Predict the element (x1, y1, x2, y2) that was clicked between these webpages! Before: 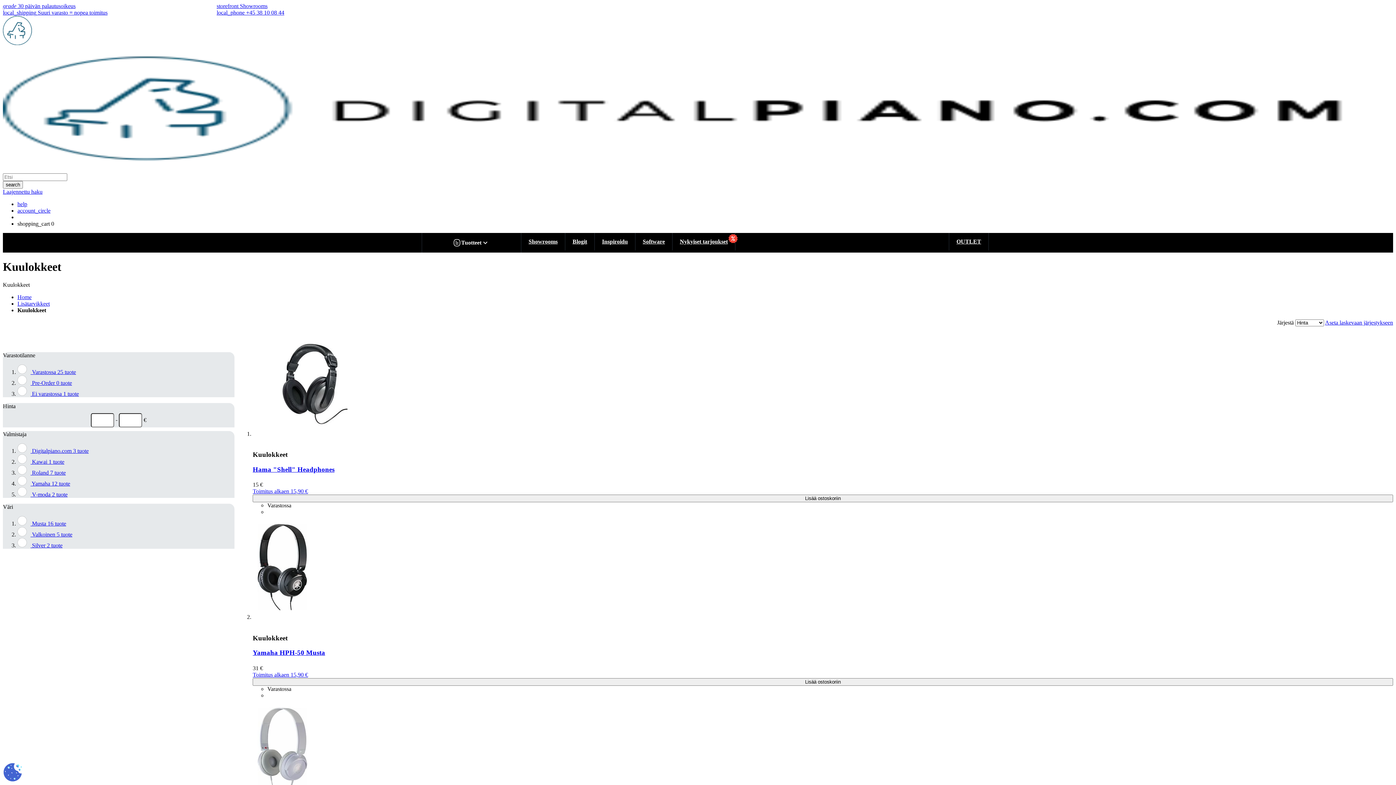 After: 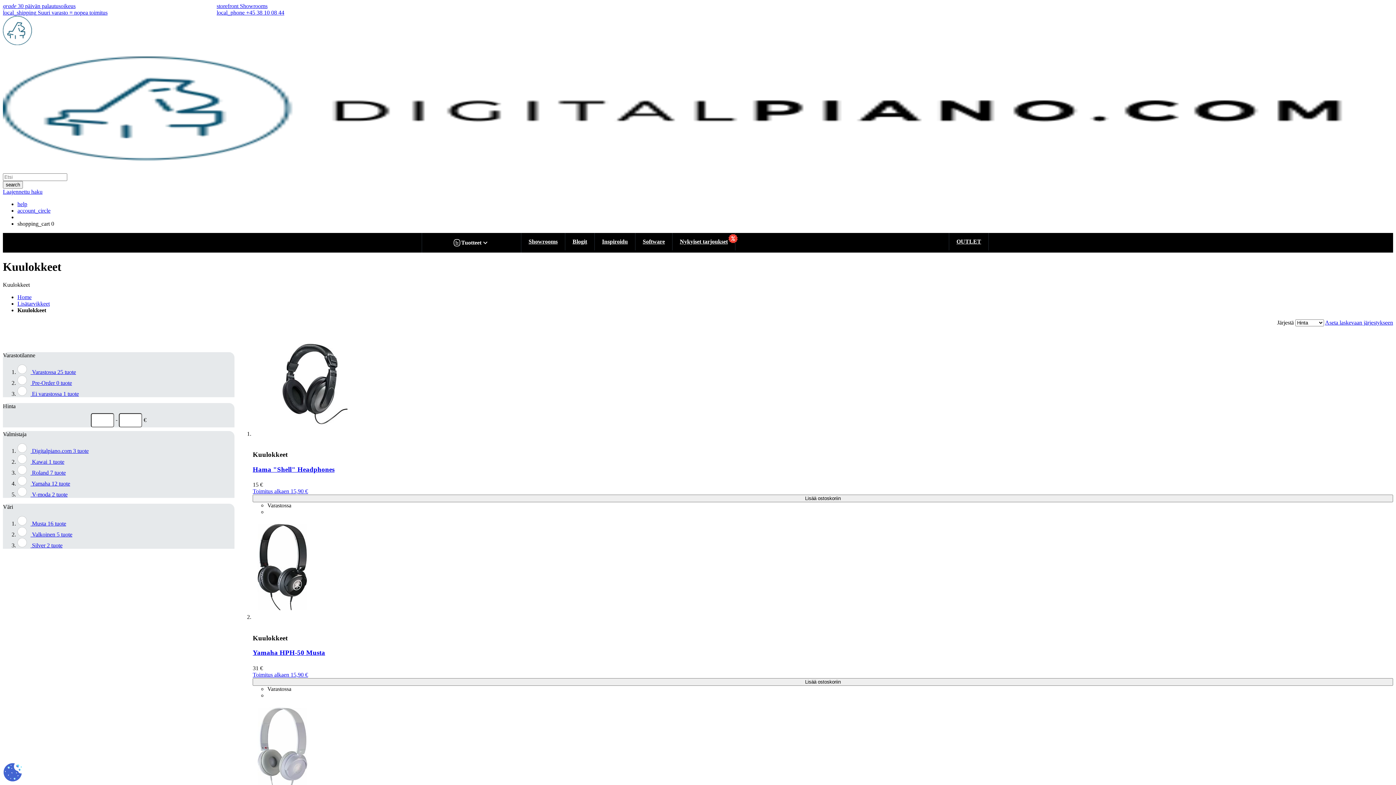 Action: label: Aseta laskevaan järjestykseen bbox: (1325, 319, 1393, 325)